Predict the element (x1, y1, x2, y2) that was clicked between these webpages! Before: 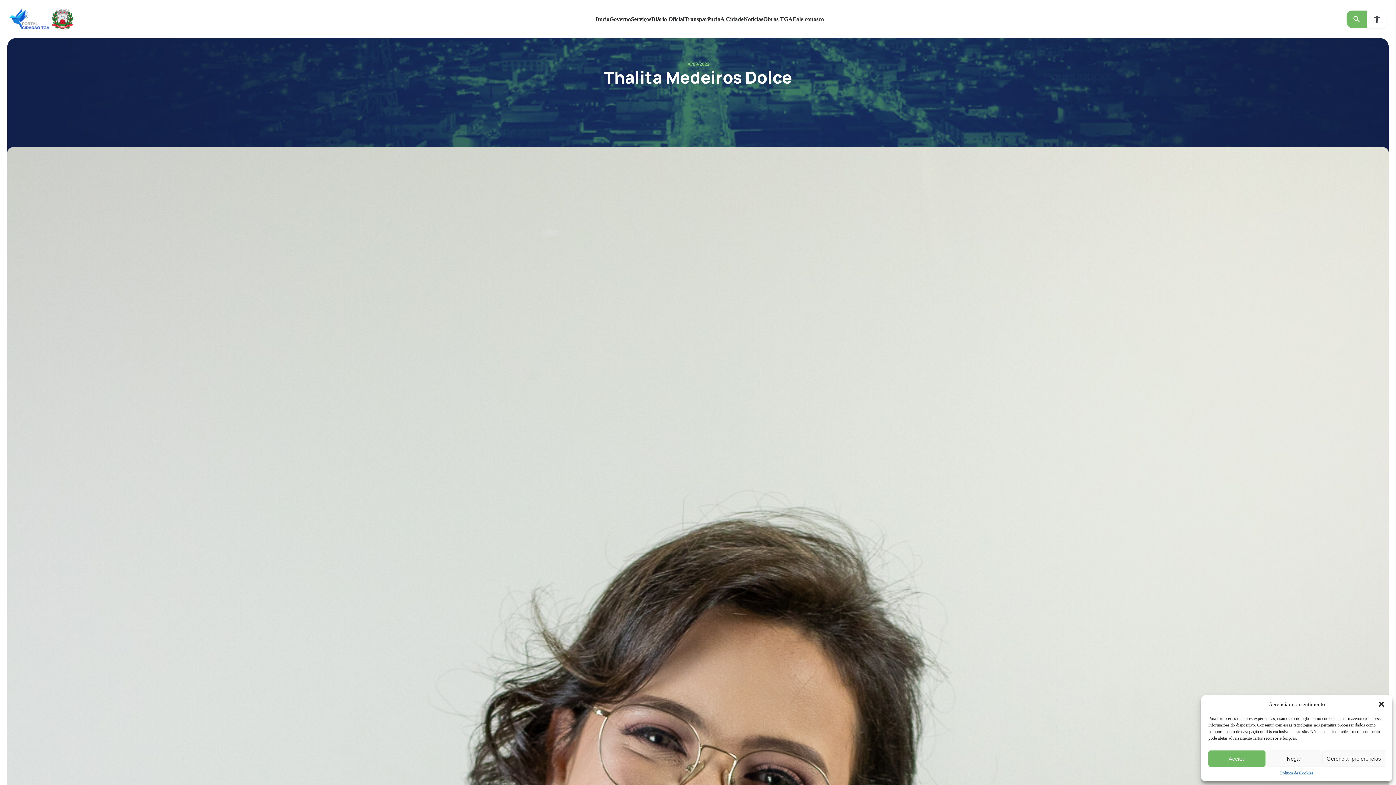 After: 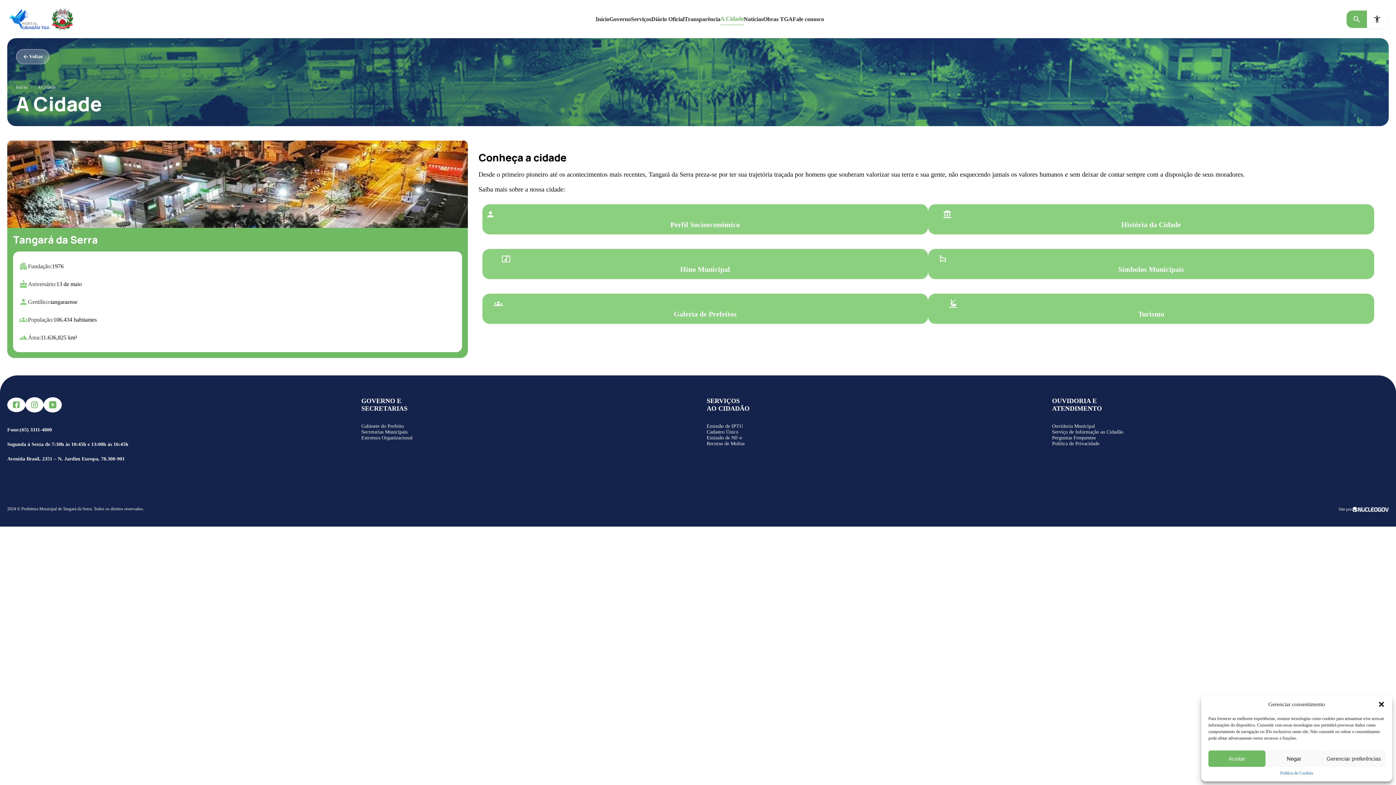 Action: label: A Cidade bbox: (720, 13, 743, 24)